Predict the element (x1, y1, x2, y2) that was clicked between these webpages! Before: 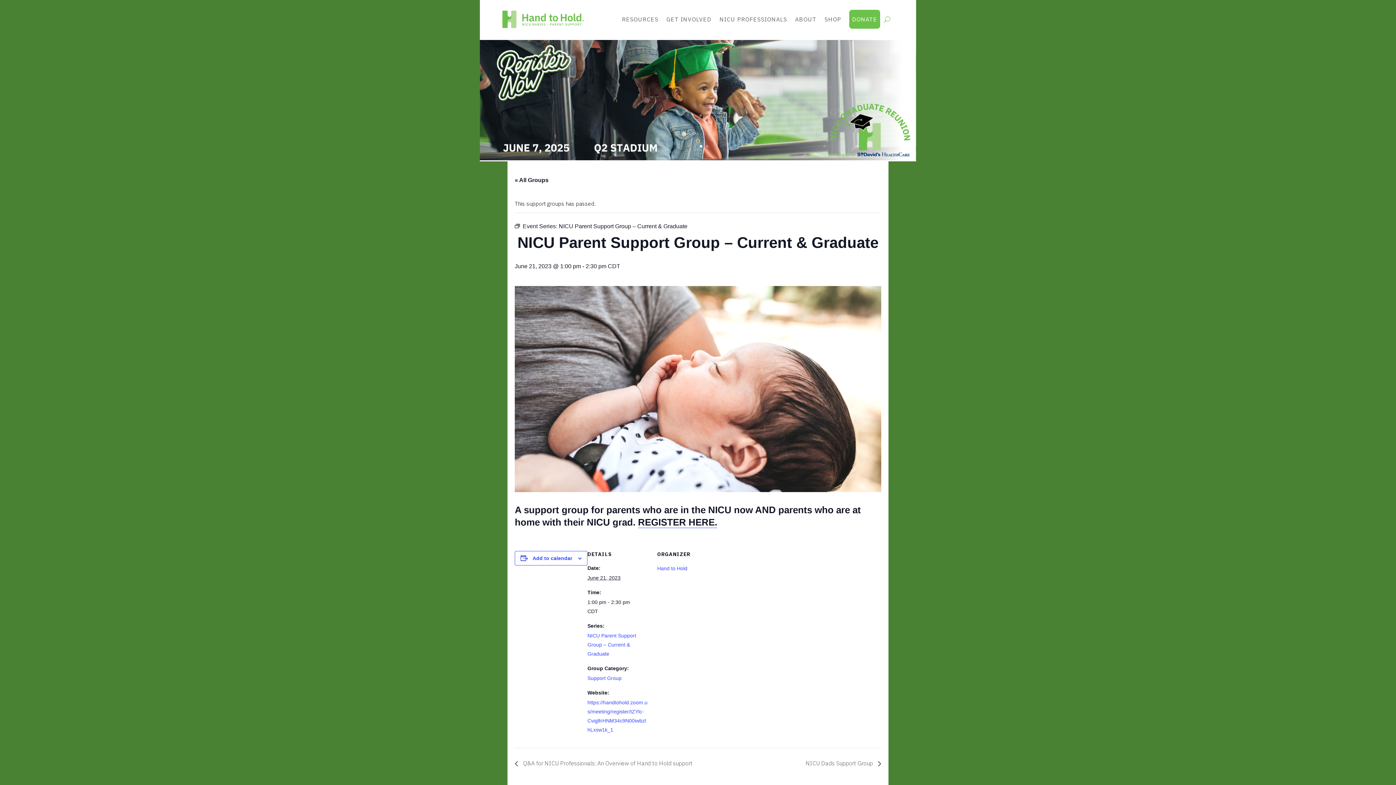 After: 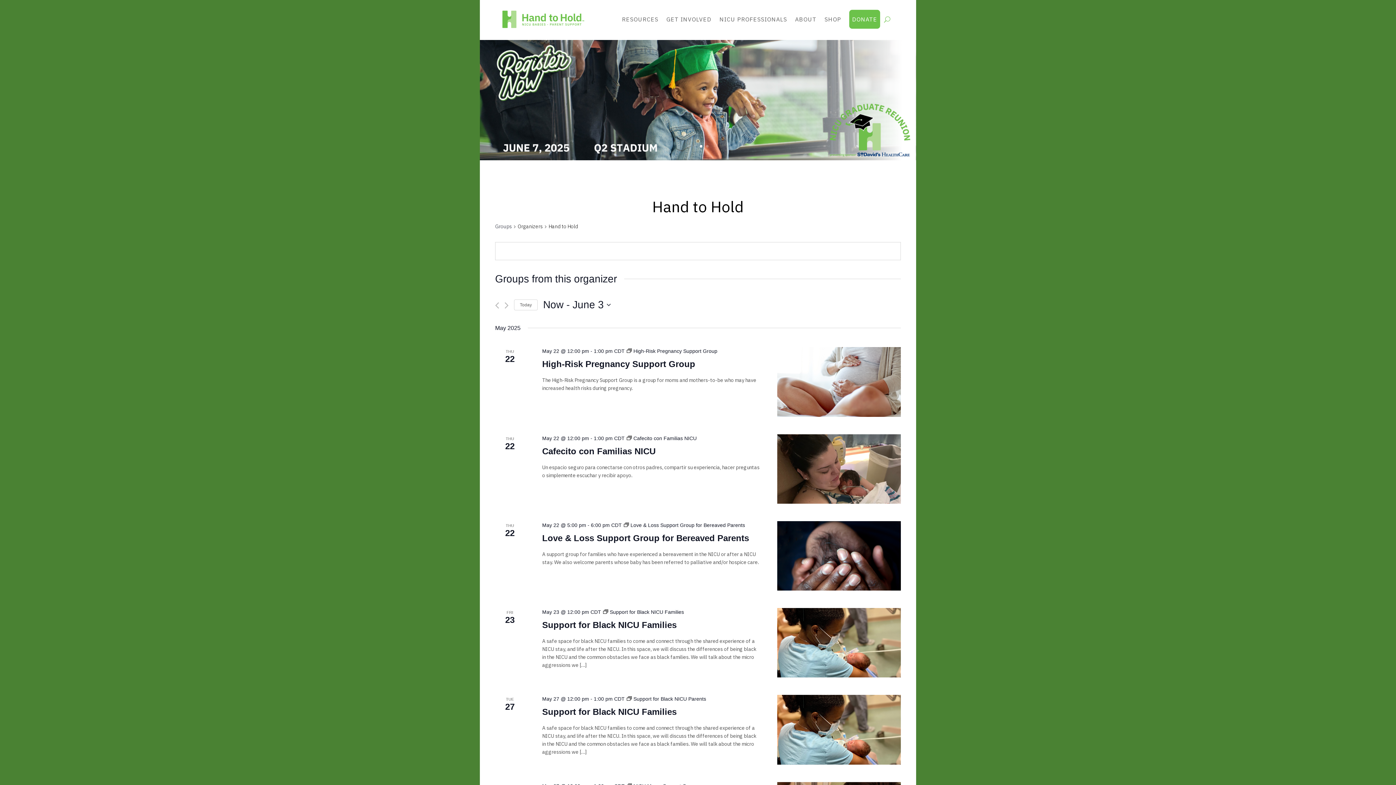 Action: label: Hand to Hold bbox: (657, 565, 687, 571)